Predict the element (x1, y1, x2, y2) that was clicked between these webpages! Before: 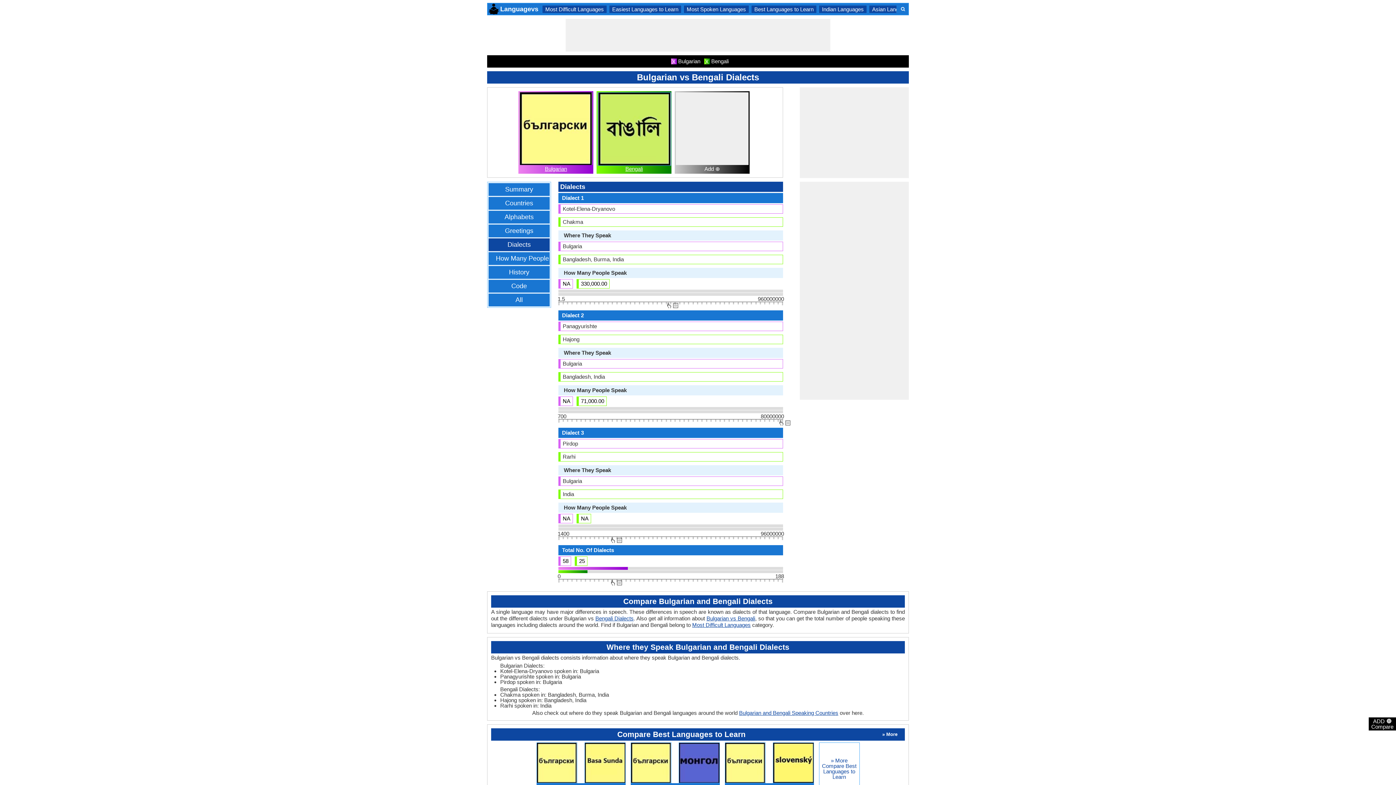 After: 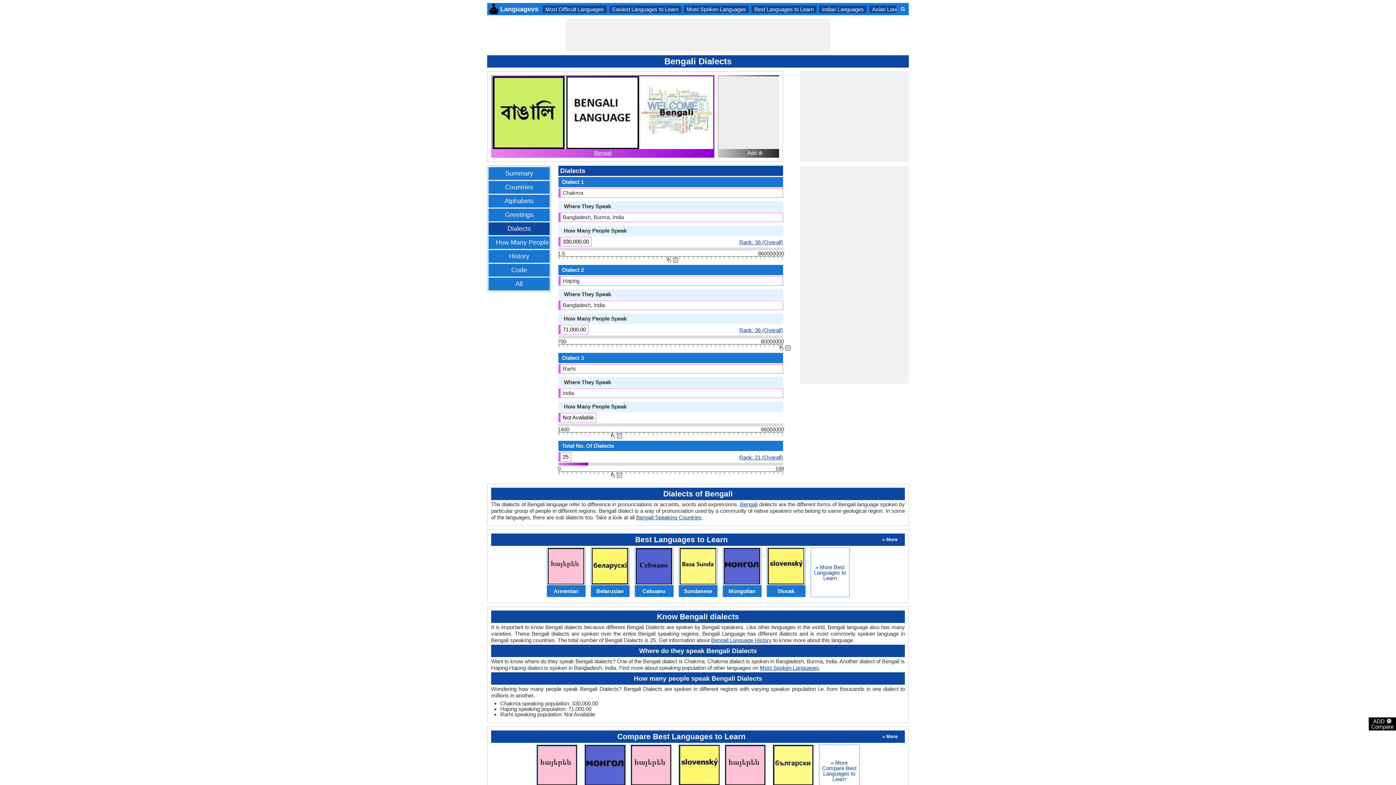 Action: bbox: (595, 615, 633, 621) label: Bengali Dialects